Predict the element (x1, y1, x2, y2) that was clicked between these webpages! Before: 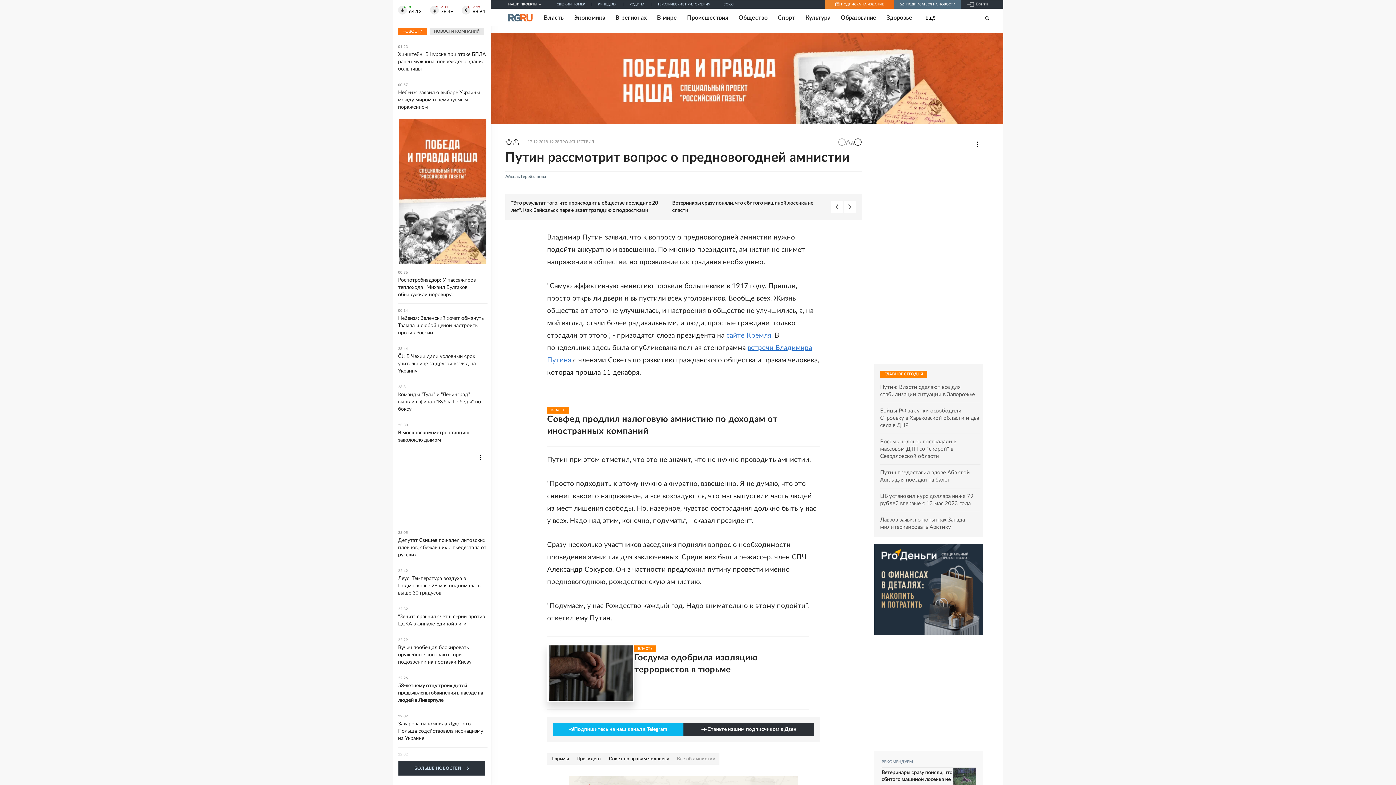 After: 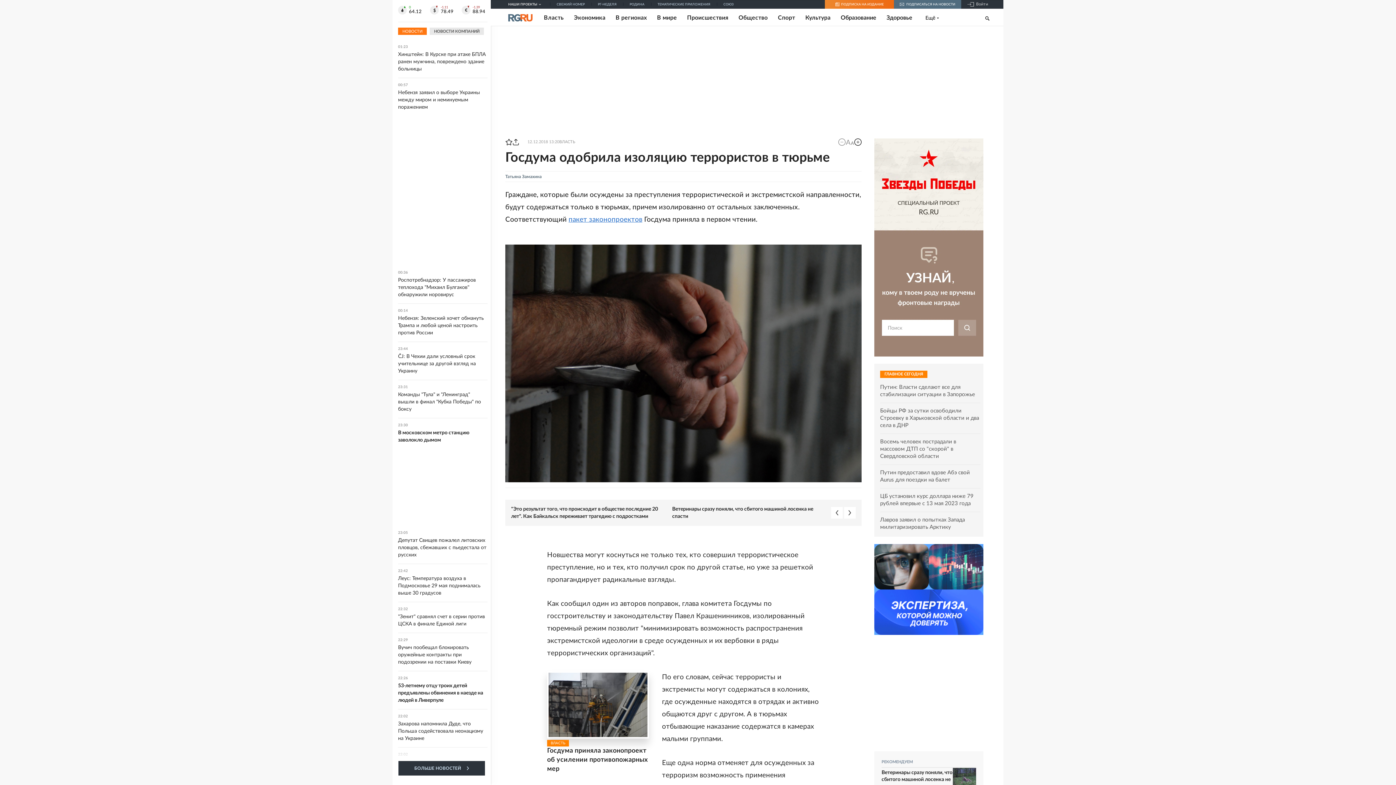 Action: bbox: (634, 652, 809, 676) label: Госдума одобрила изоляцию террористов в тюрьме